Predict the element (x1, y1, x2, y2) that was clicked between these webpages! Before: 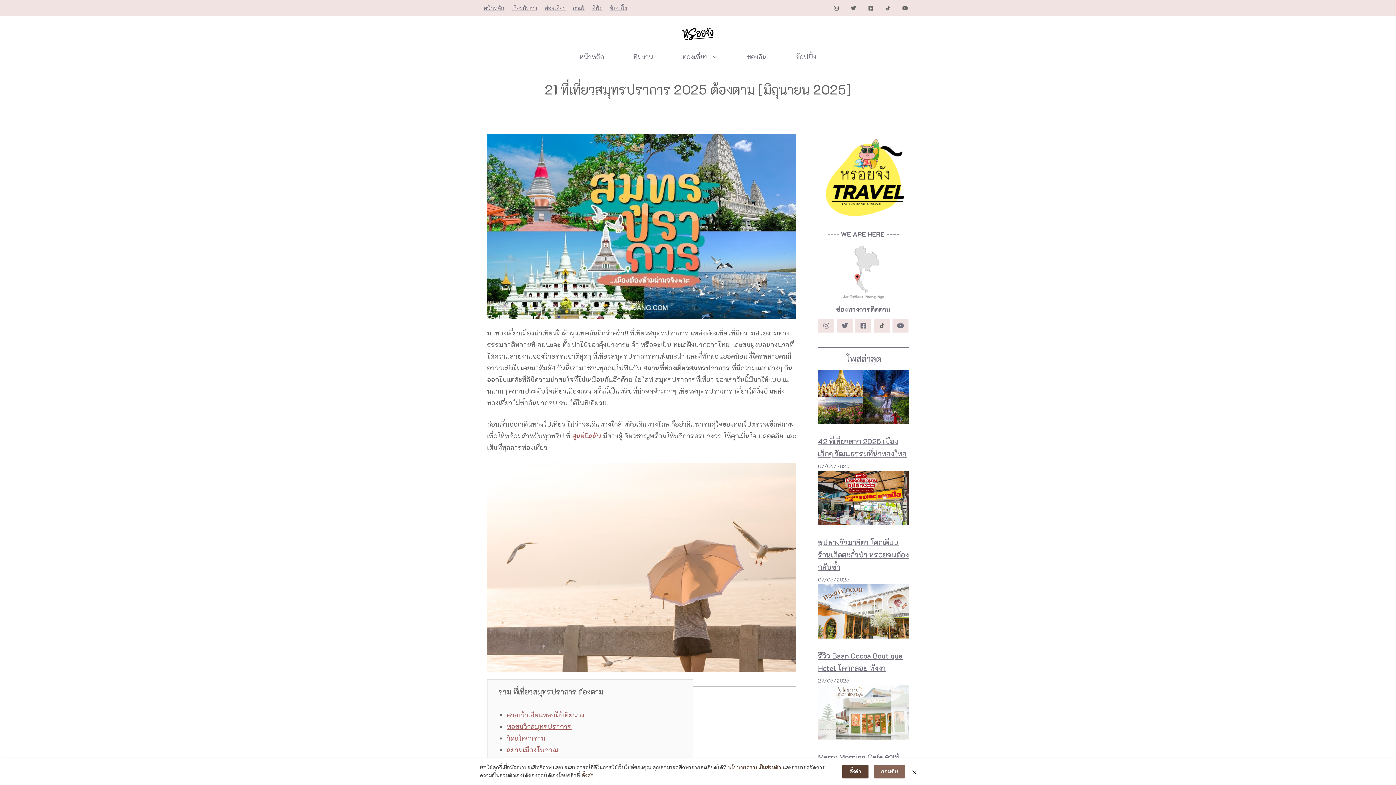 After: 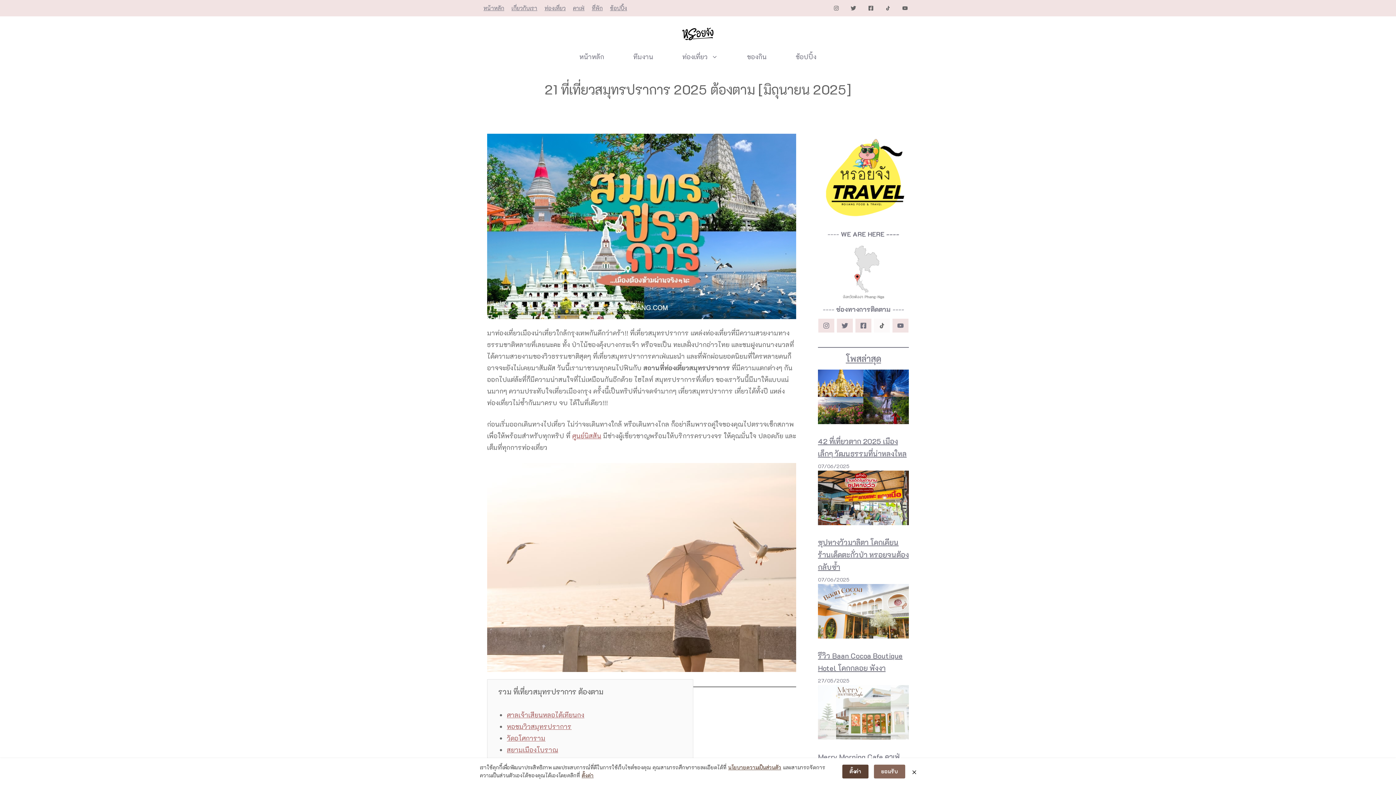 Action: bbox: (874, 319, 890, 332)